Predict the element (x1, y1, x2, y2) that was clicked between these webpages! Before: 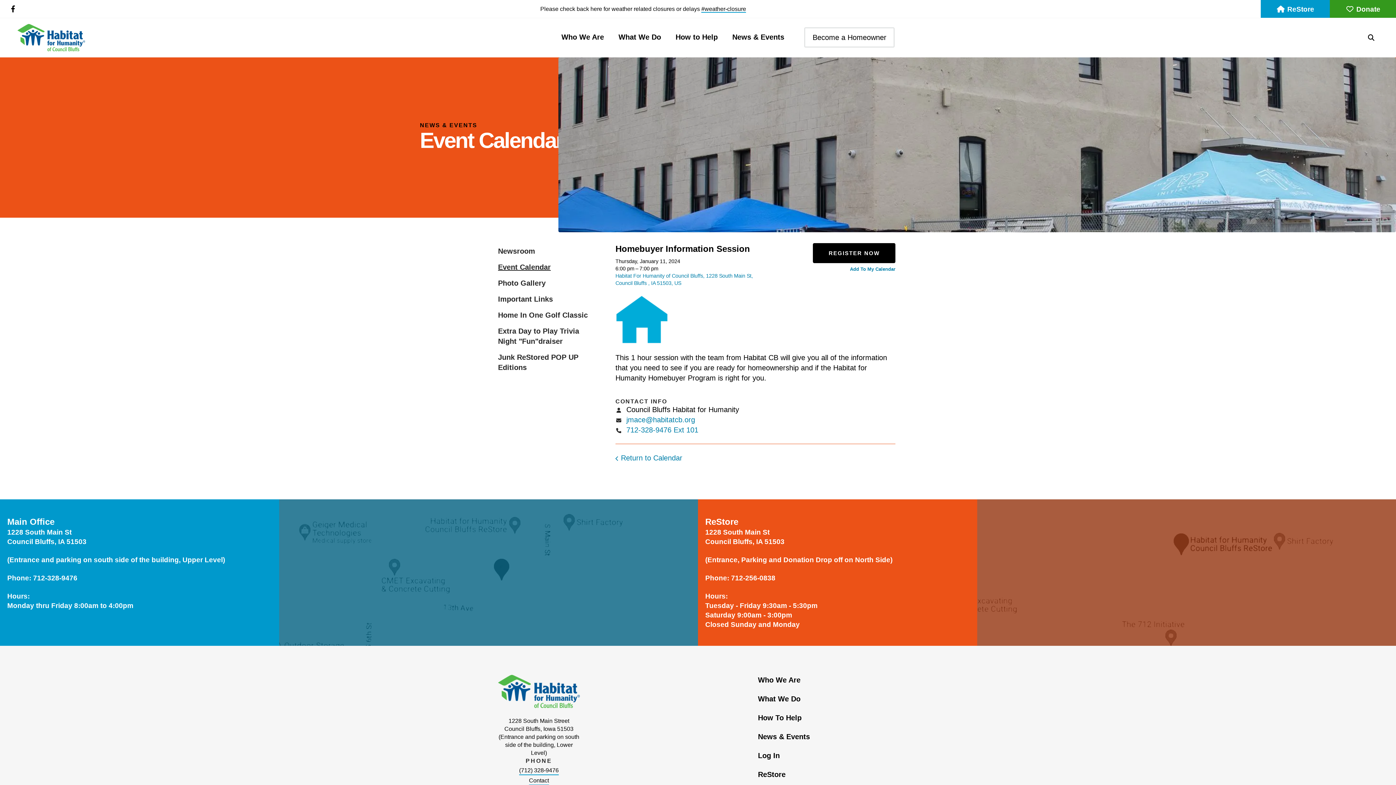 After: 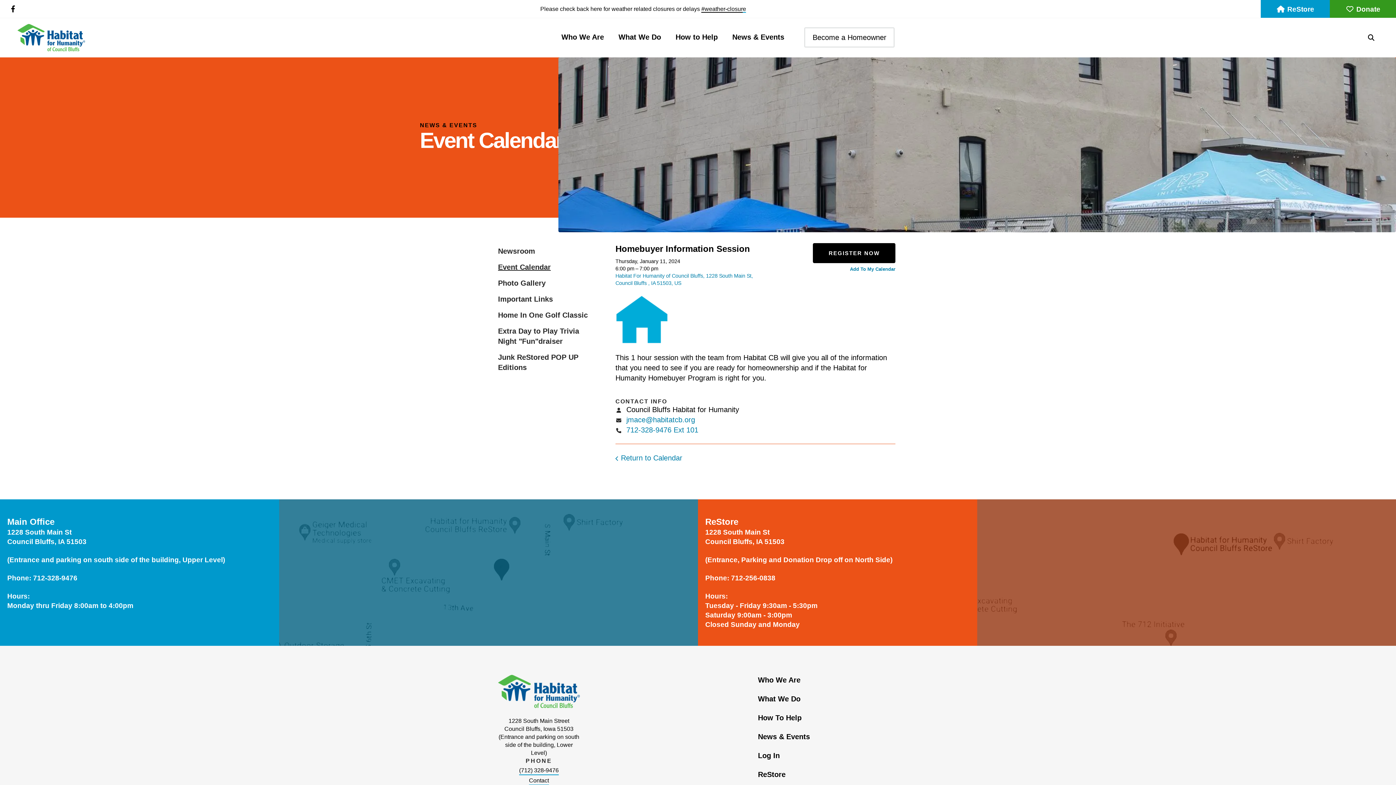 Action: label: #weather-closur bbox: (701, 5, 743, 12)